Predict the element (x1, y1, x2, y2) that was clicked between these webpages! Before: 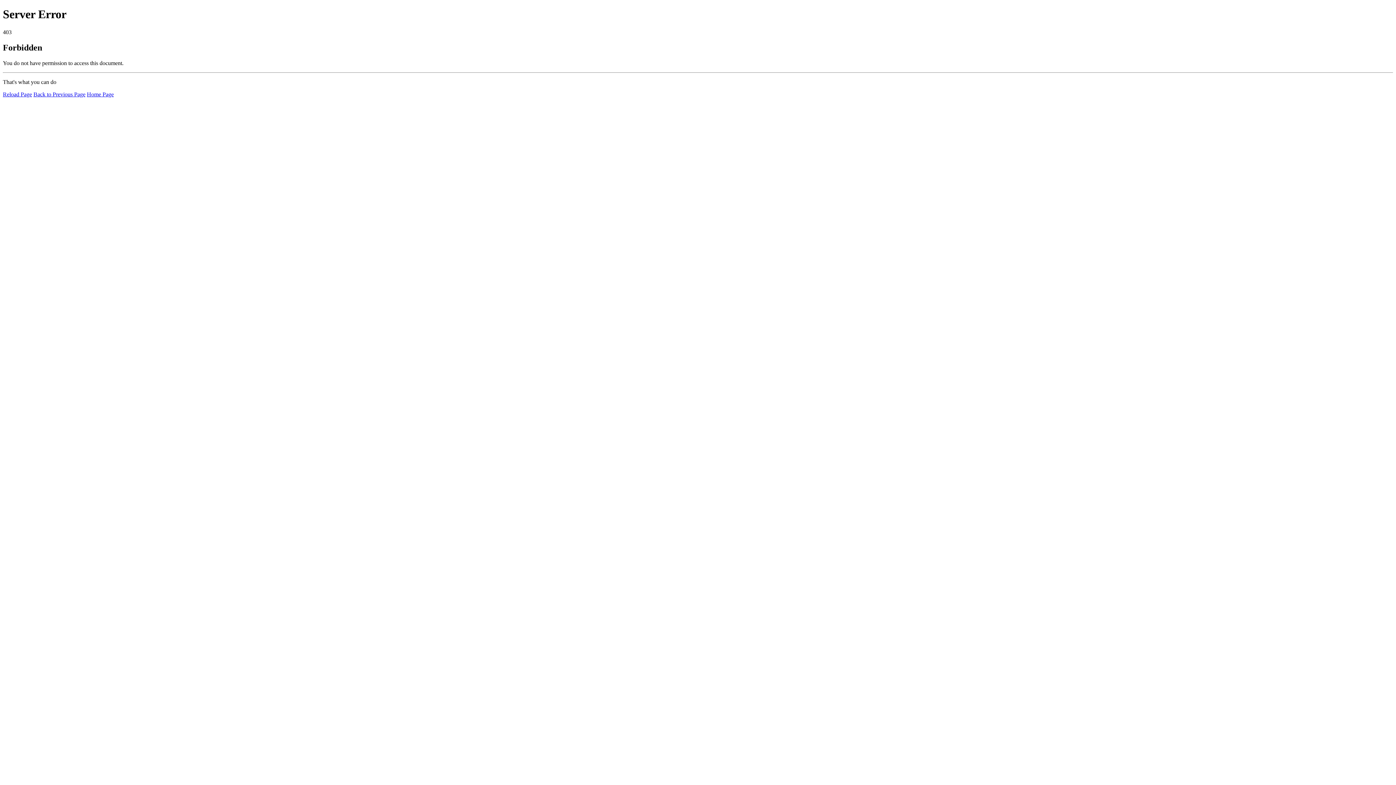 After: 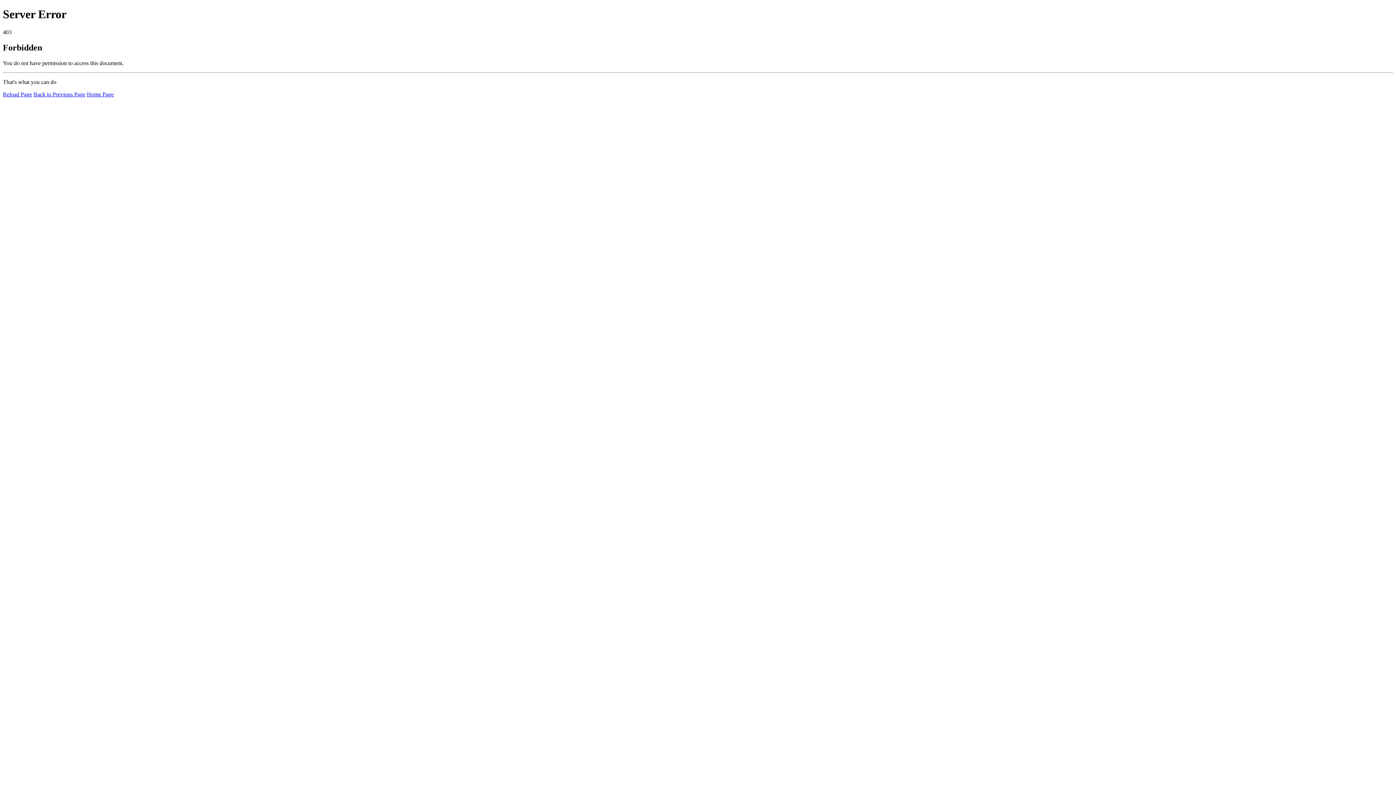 Action: label: Reload Page bbox: (2, 91, 32, 97)